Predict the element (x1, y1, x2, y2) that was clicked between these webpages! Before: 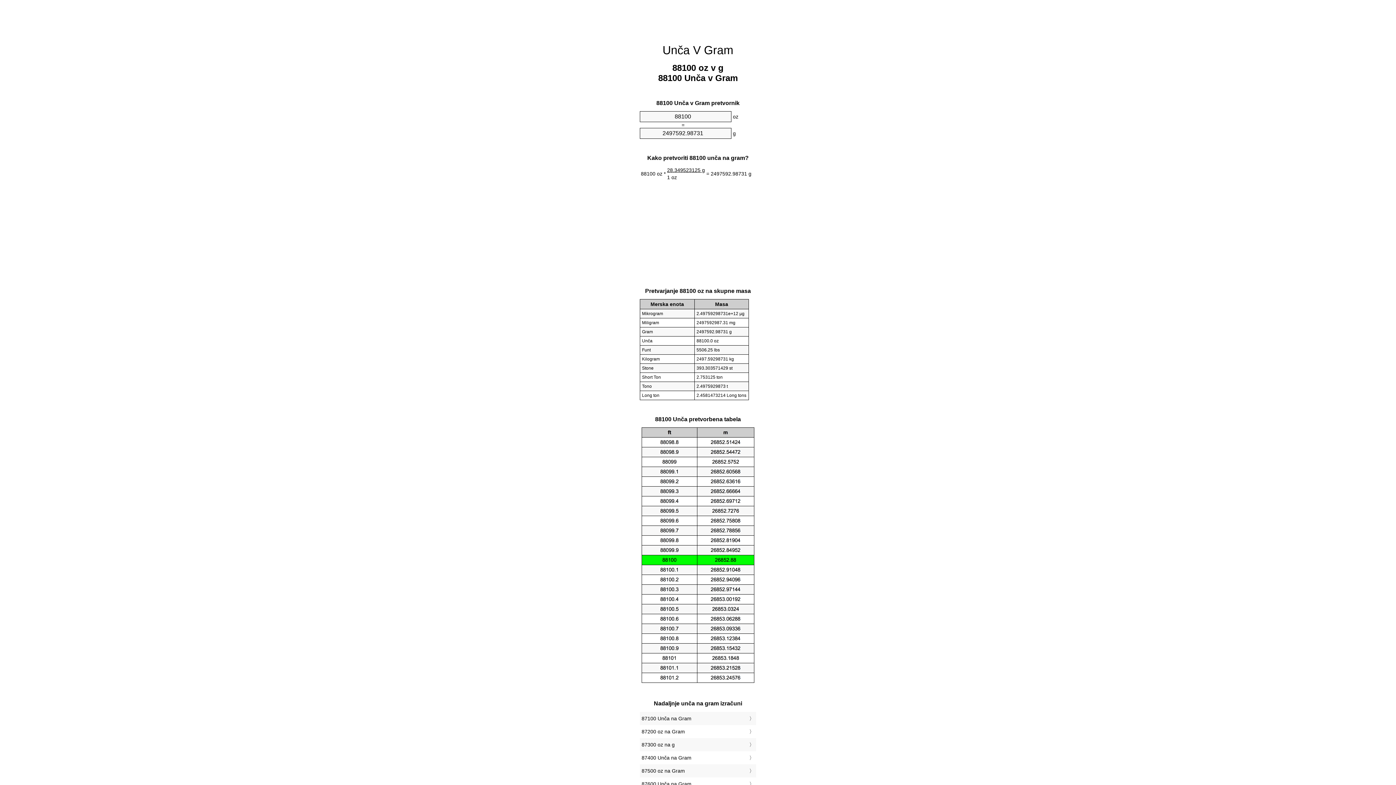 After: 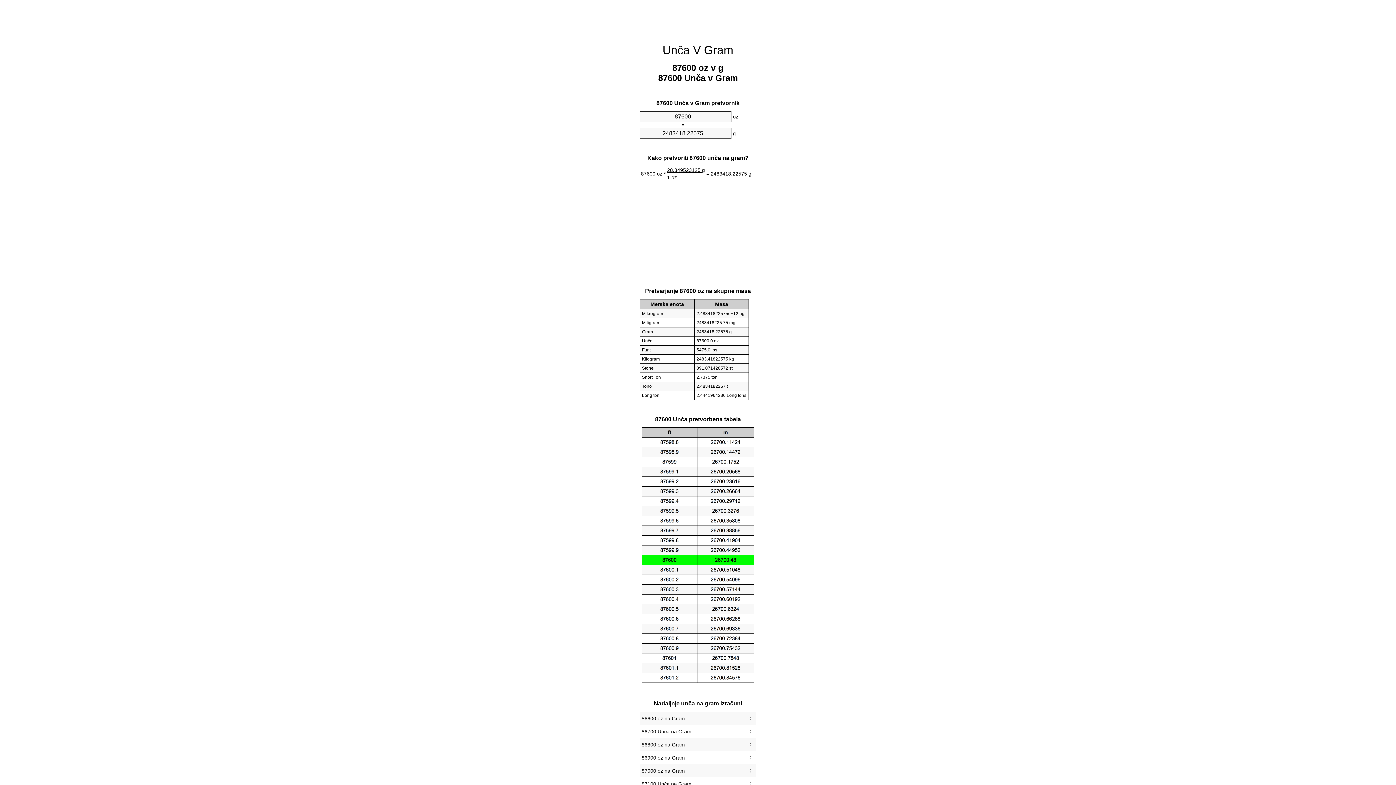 Action: label: 87600 Unča na Gram bbox: (641, 779, 754, 789)